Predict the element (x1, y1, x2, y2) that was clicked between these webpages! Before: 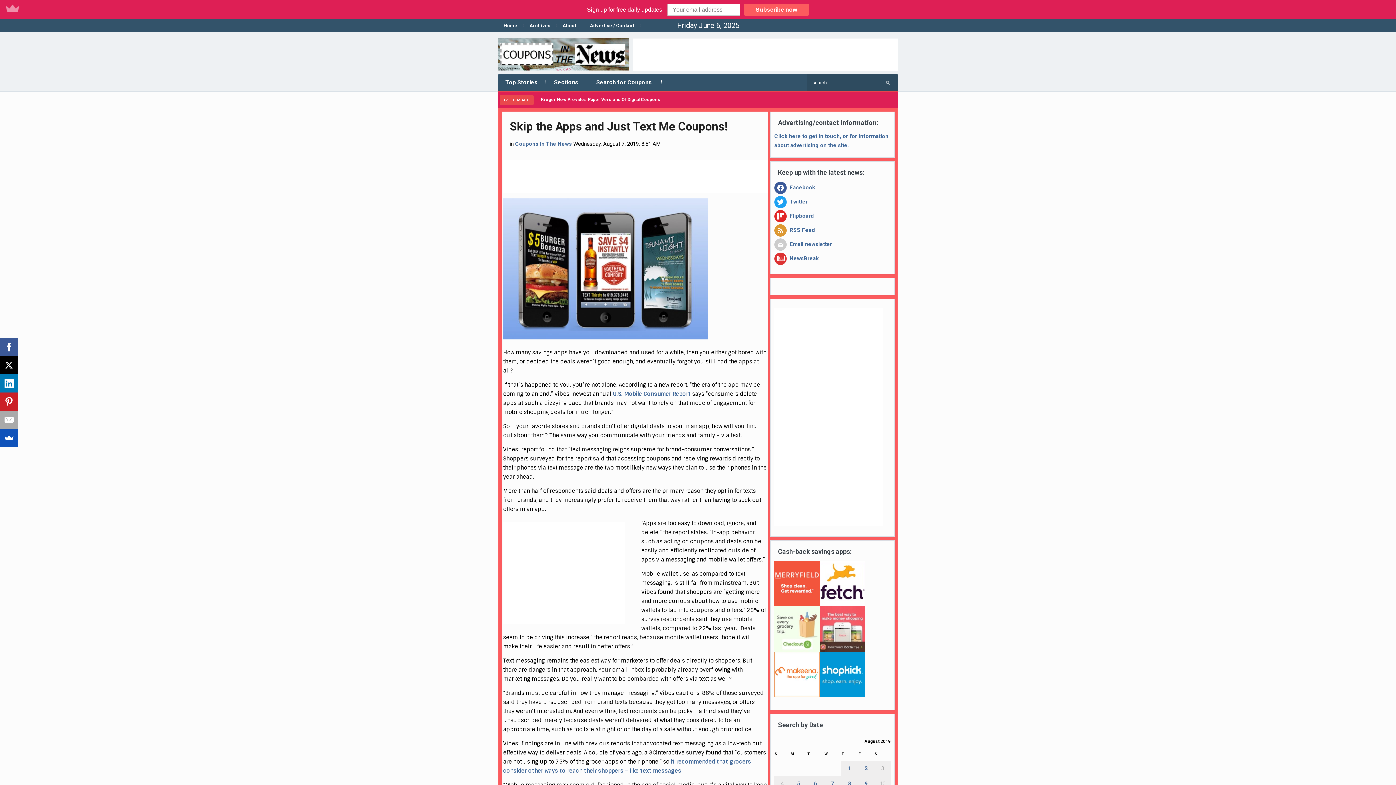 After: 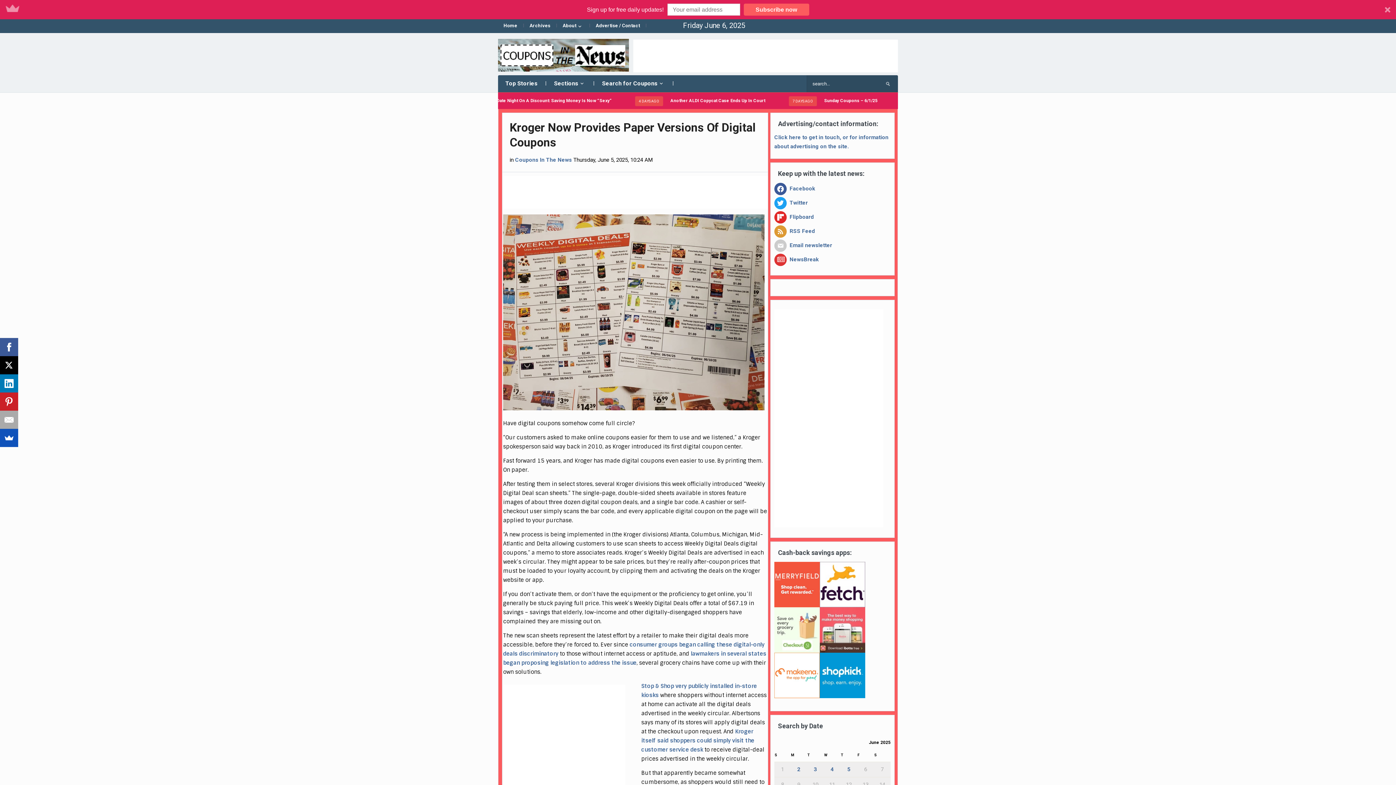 Action: label: Kroger Now Provides Paper Versions Of Digital Coupons bbox: (541, 77, 660, 82)